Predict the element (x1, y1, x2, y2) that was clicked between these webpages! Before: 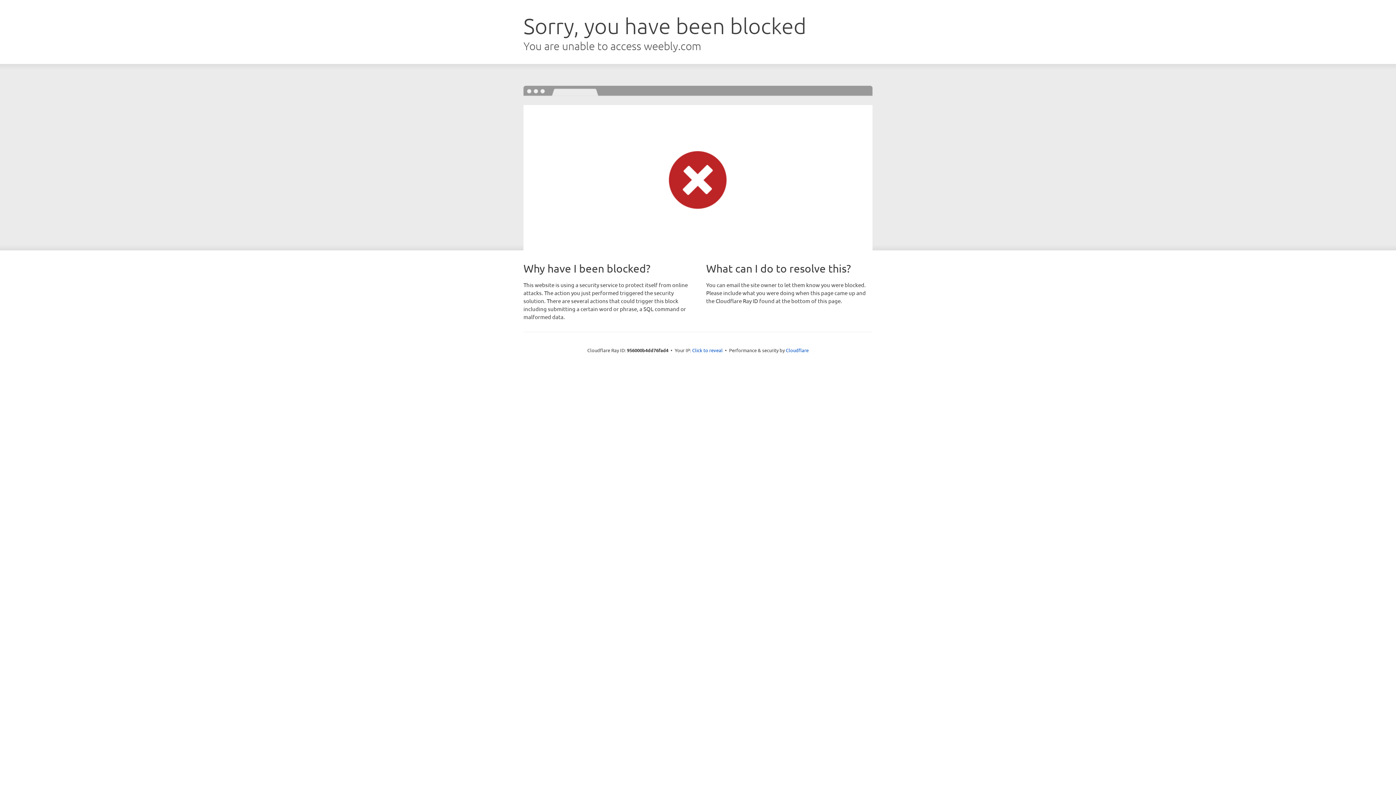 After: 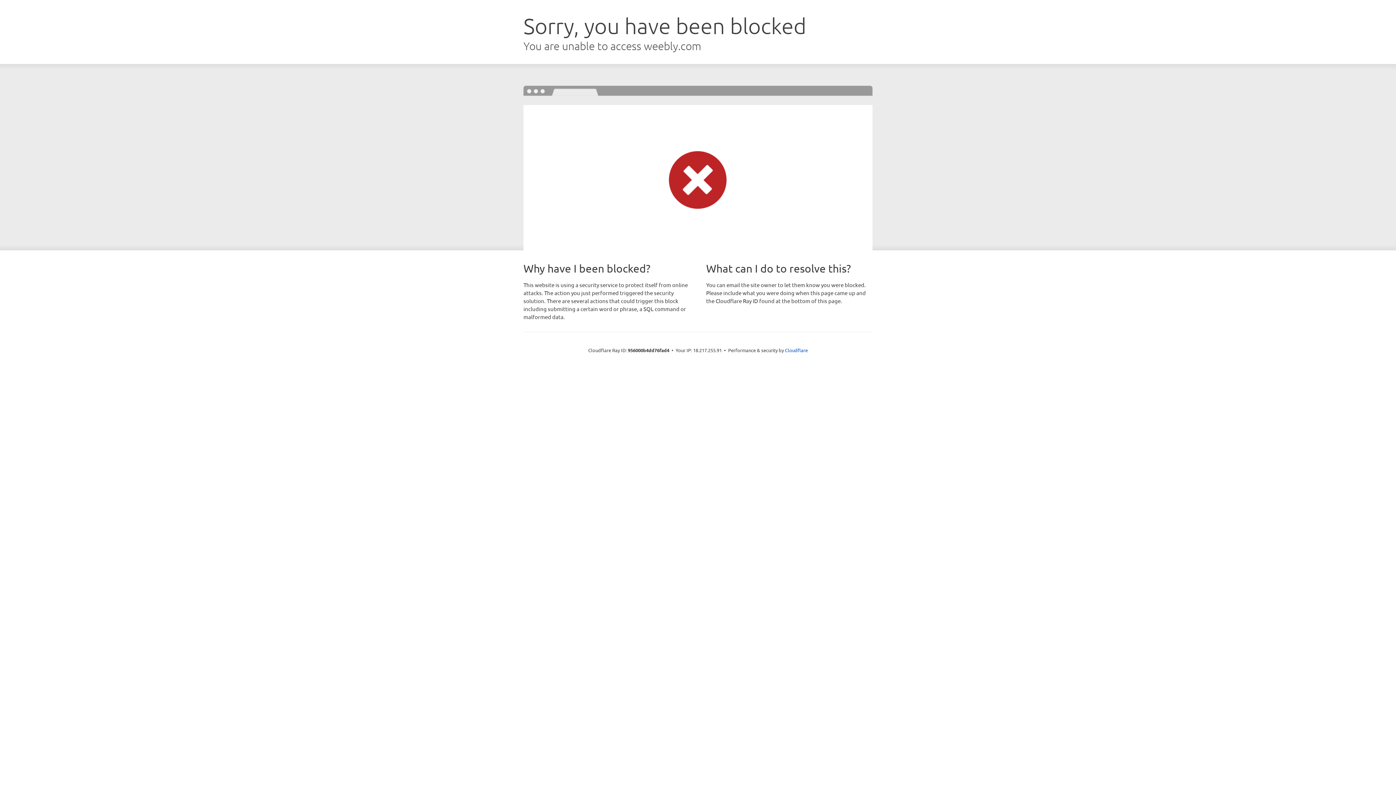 Action: label: Click to reveal bbox: (692, 346, 722, 353)